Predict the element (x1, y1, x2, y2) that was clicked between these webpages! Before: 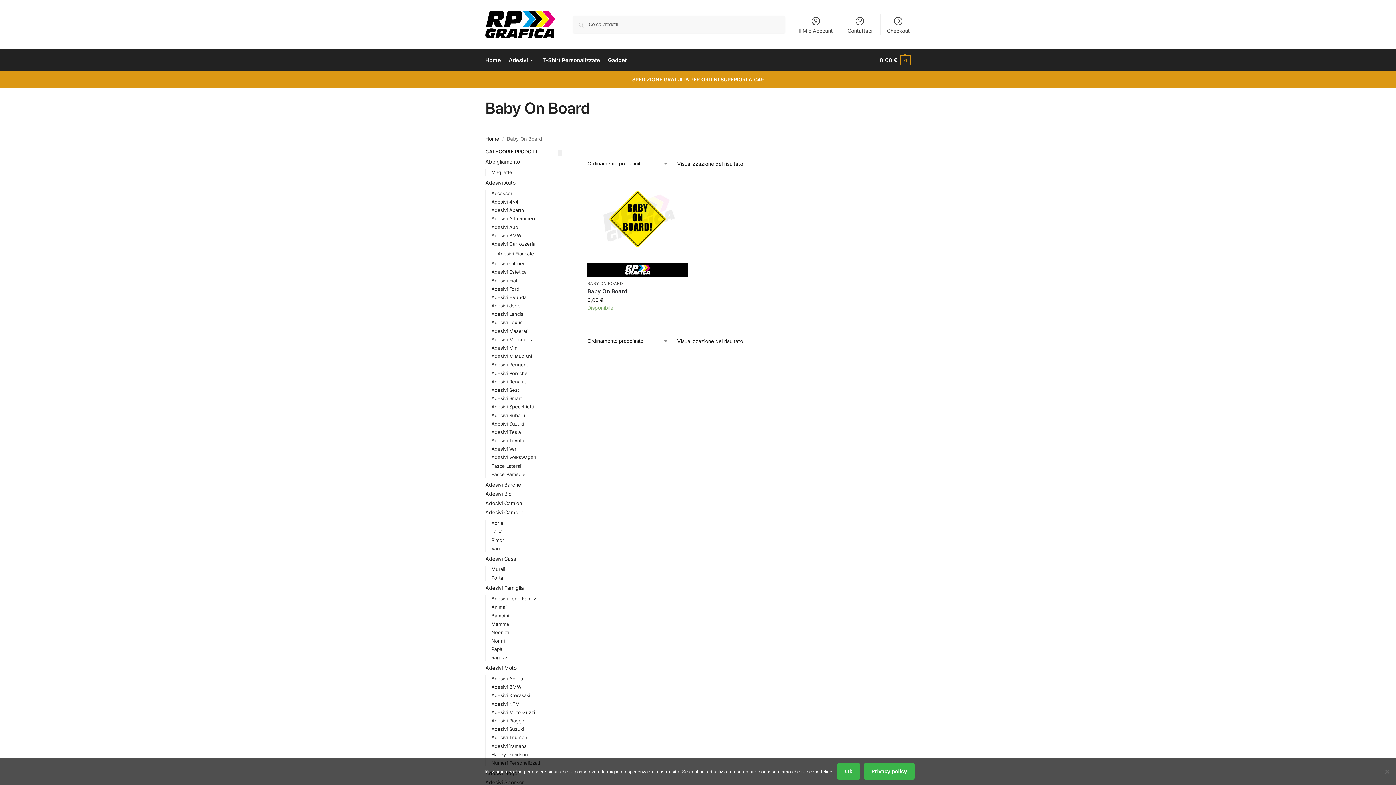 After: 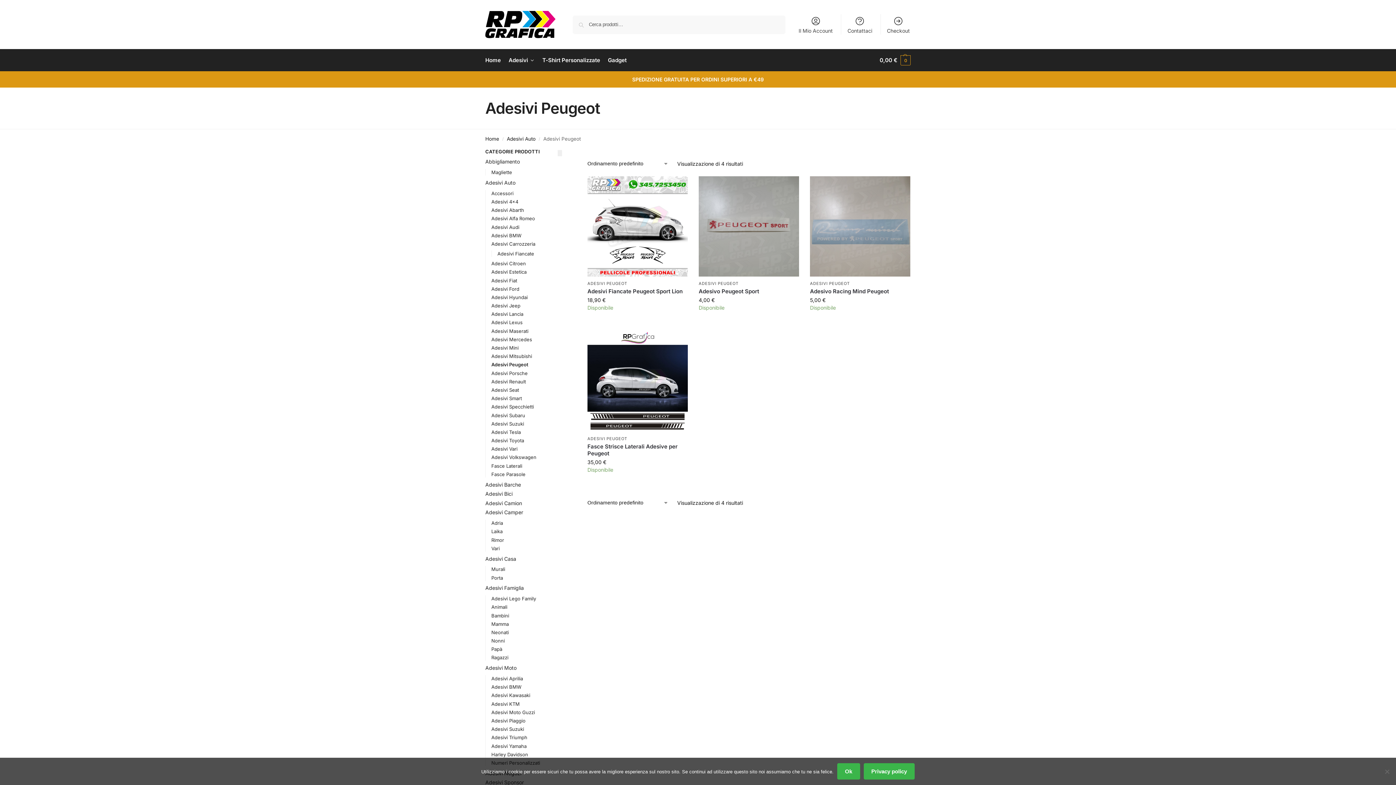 Action: bbox: (491, 361, 528, 367) label: Adesivi Peugeot